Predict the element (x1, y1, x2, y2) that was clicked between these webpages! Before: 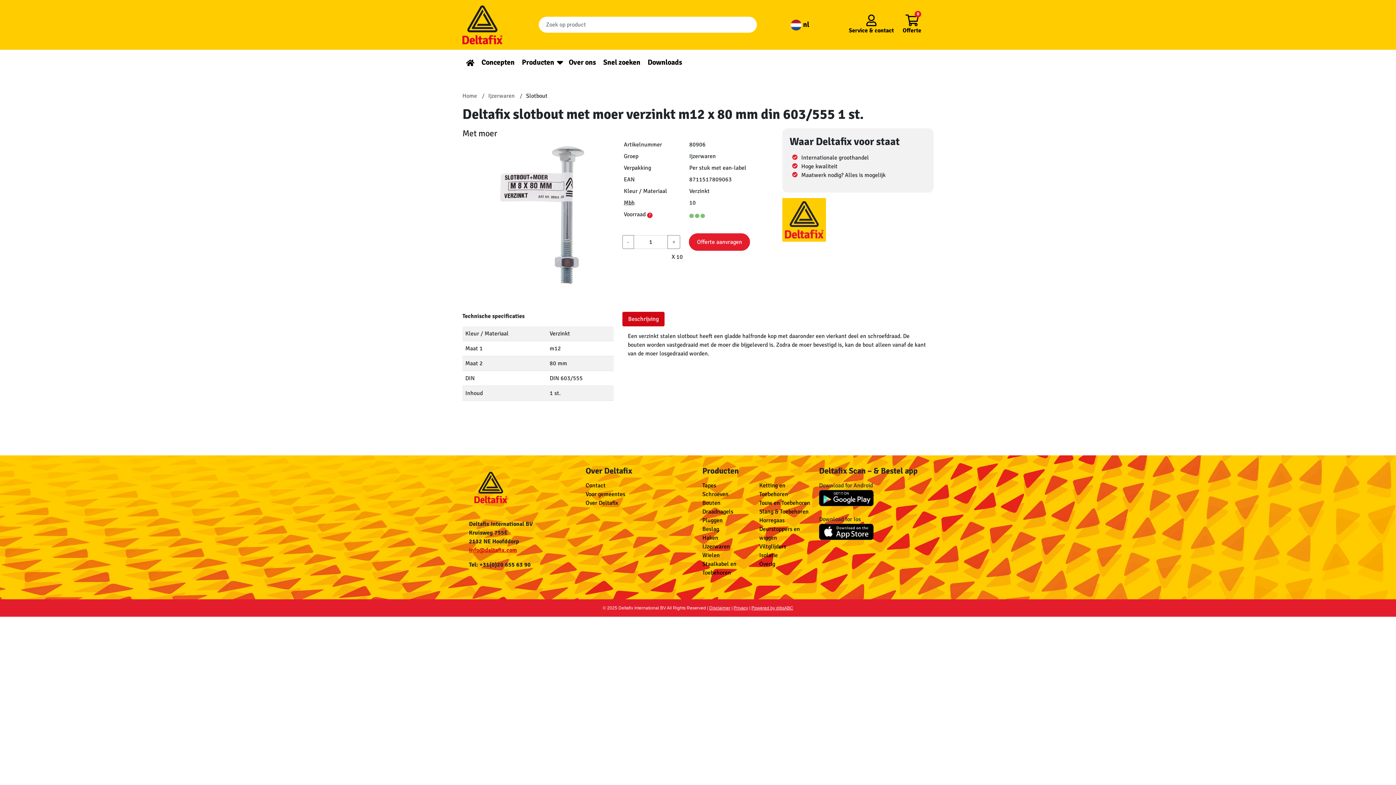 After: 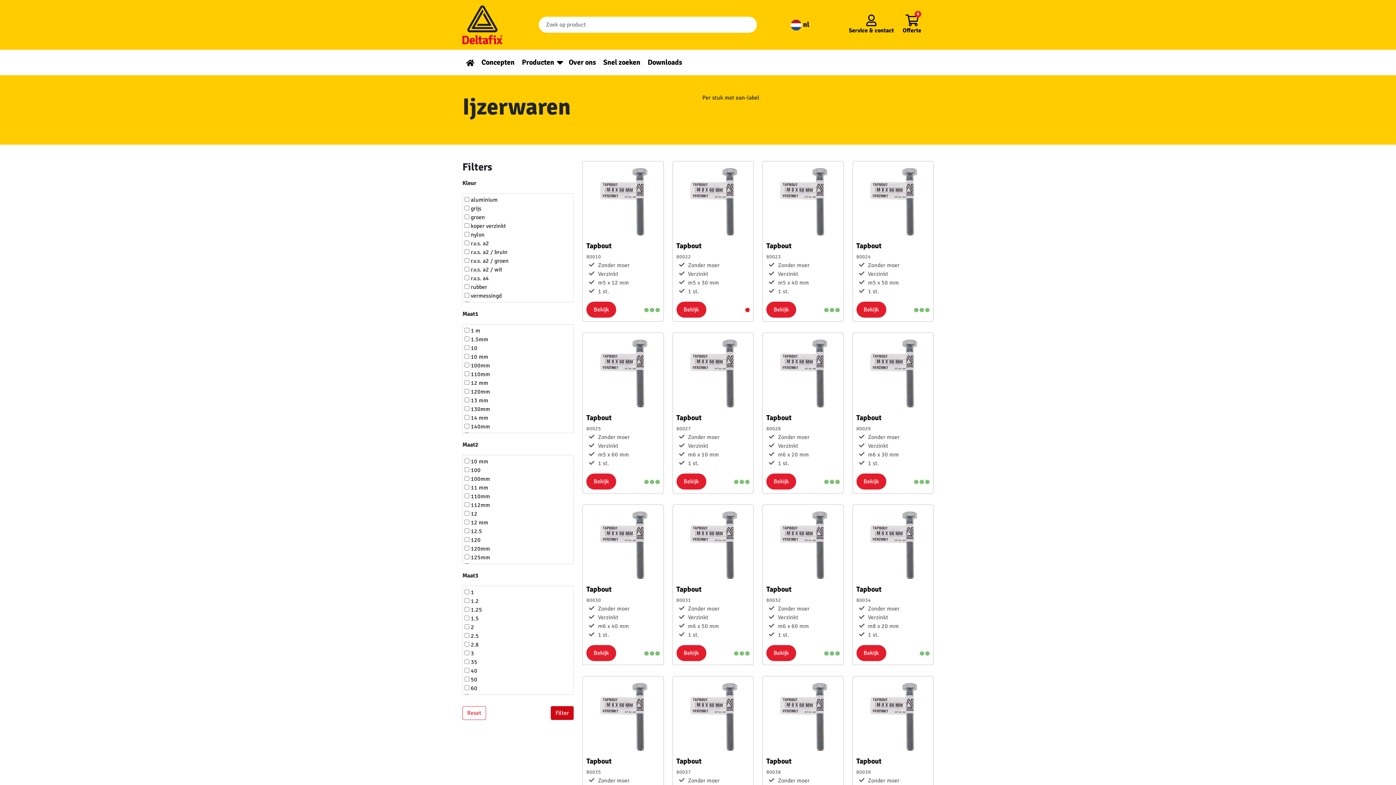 Action: bbox: (488, 91, 522, 100) label: Ijzerwaren 